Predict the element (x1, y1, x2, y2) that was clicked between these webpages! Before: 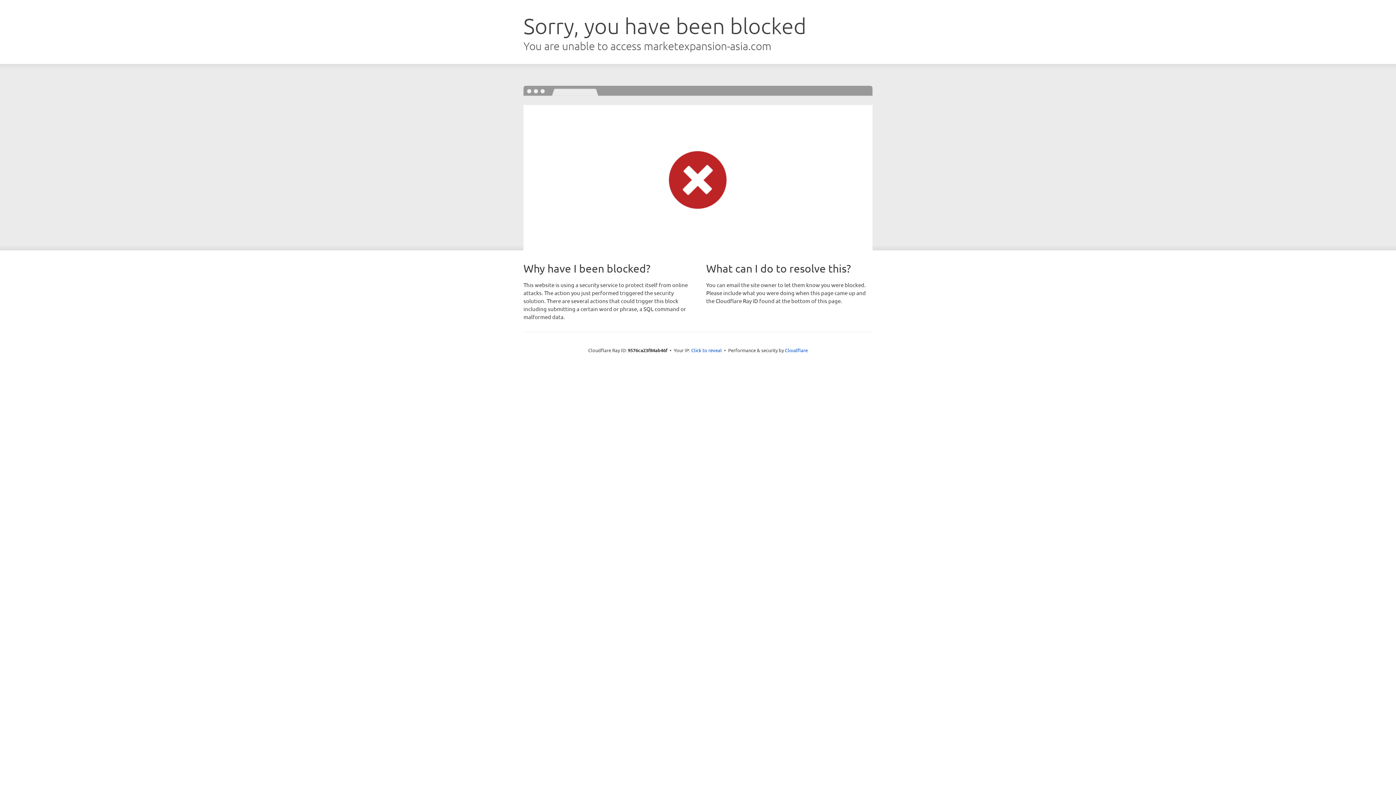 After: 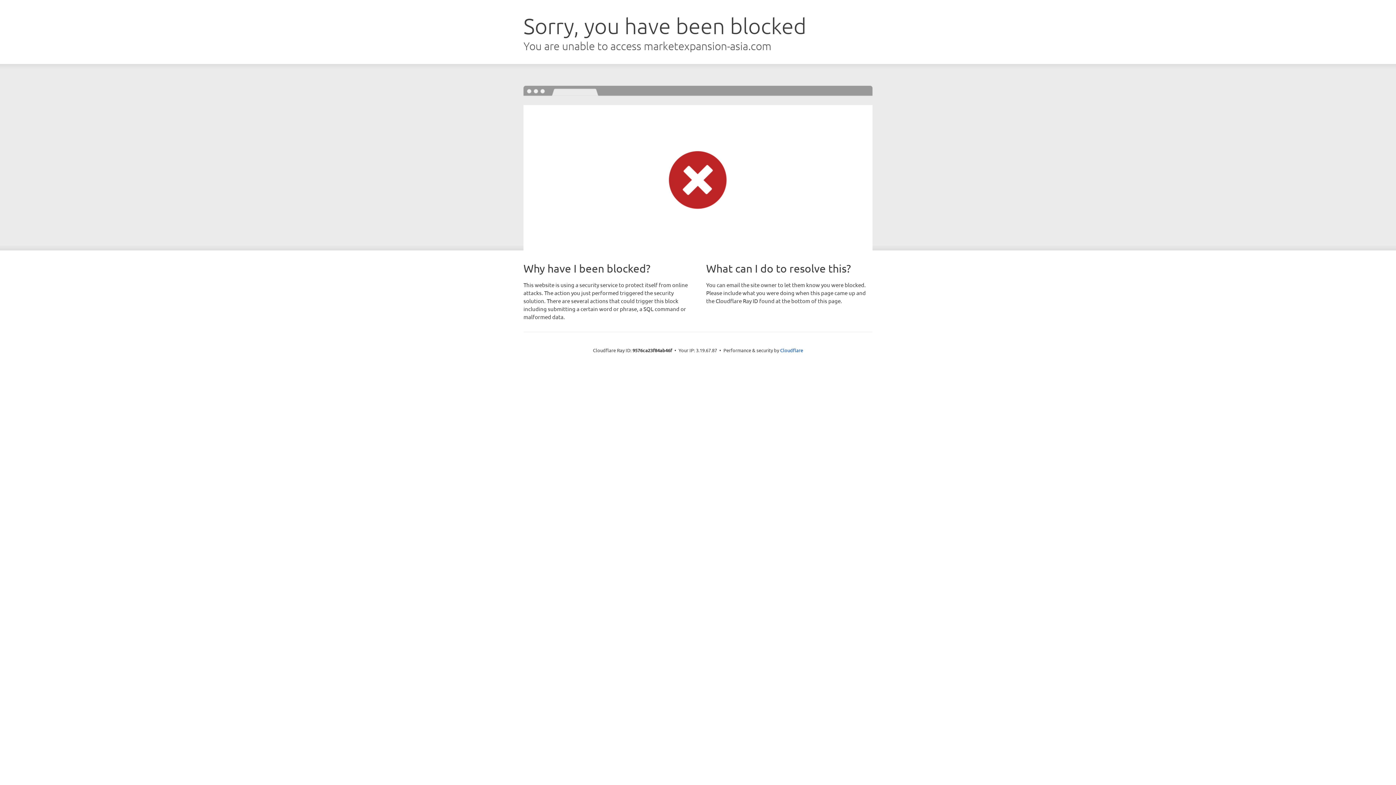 Action: bbox: (691, 346, 722, 353) label: Click to reveal